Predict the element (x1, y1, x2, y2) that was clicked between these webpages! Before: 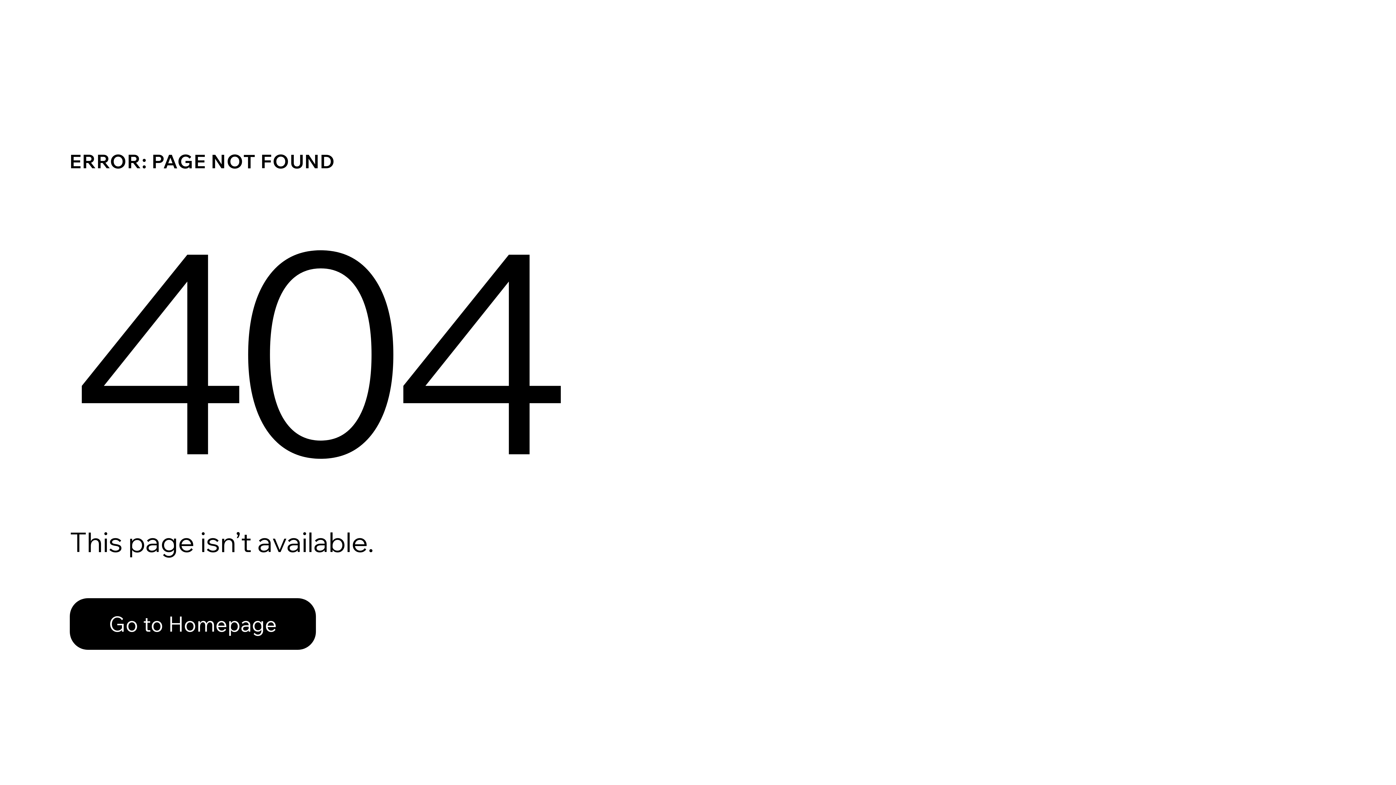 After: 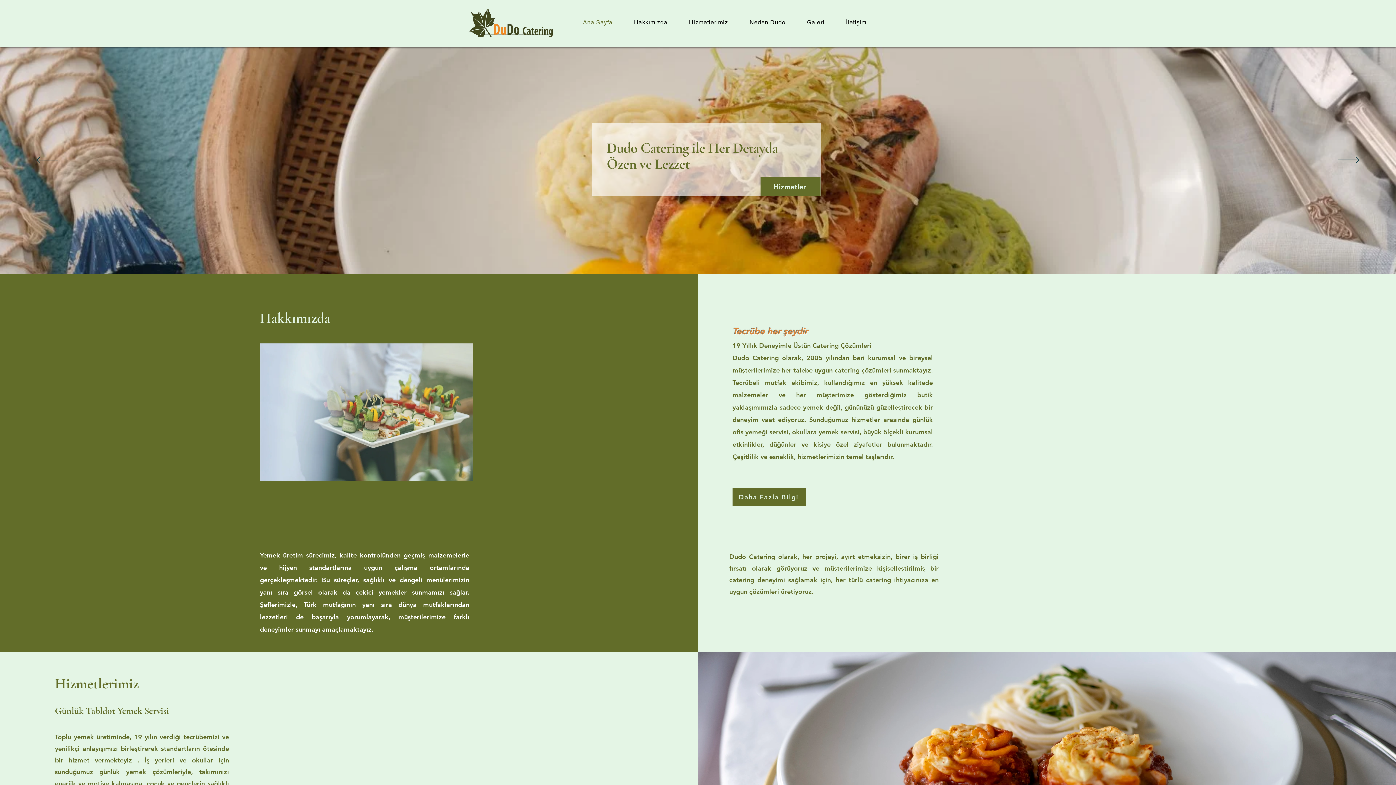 Action: label: Go to Homepage bbox: (69, 582, 768, 659)